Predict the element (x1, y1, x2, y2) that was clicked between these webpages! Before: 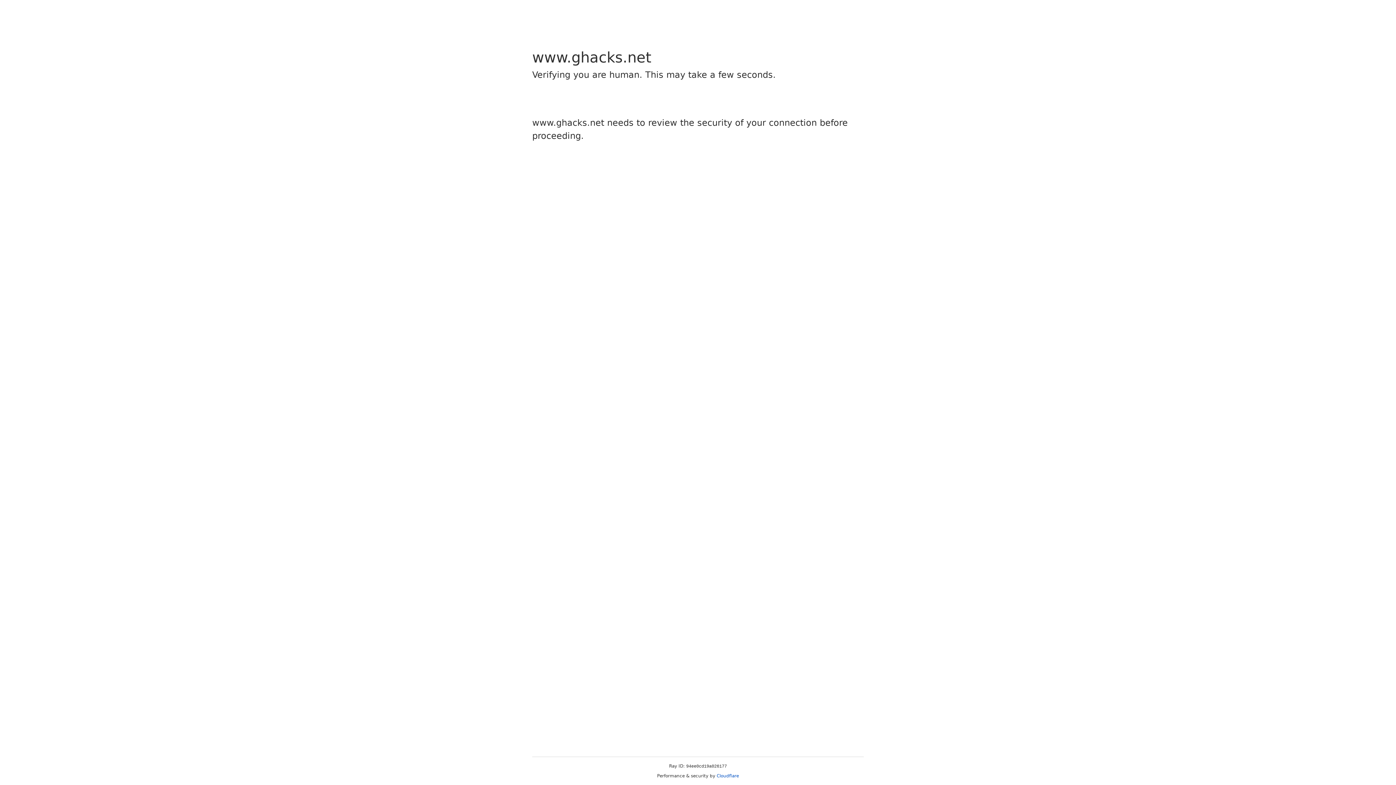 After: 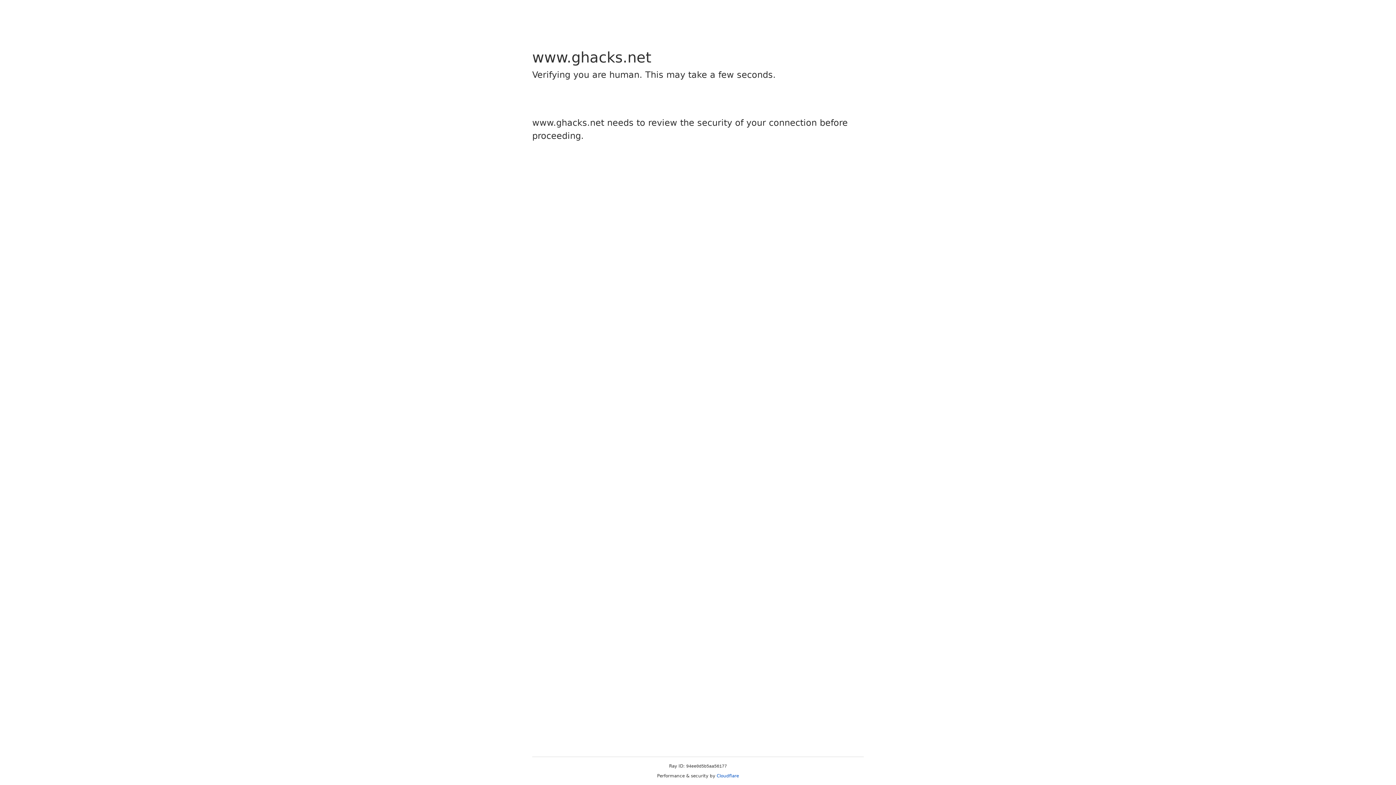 Action: label: Cloudflare bbox: (716, 773, 739, 778)